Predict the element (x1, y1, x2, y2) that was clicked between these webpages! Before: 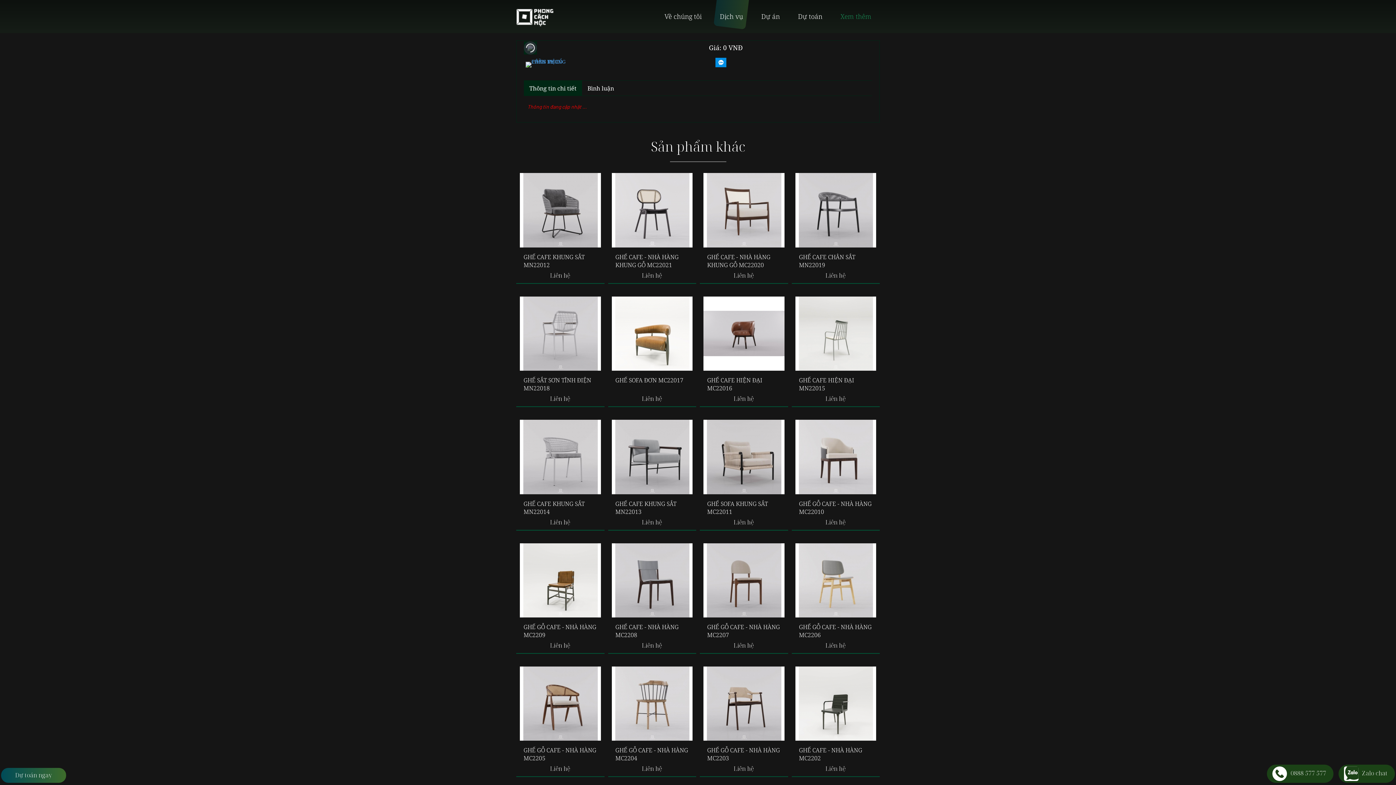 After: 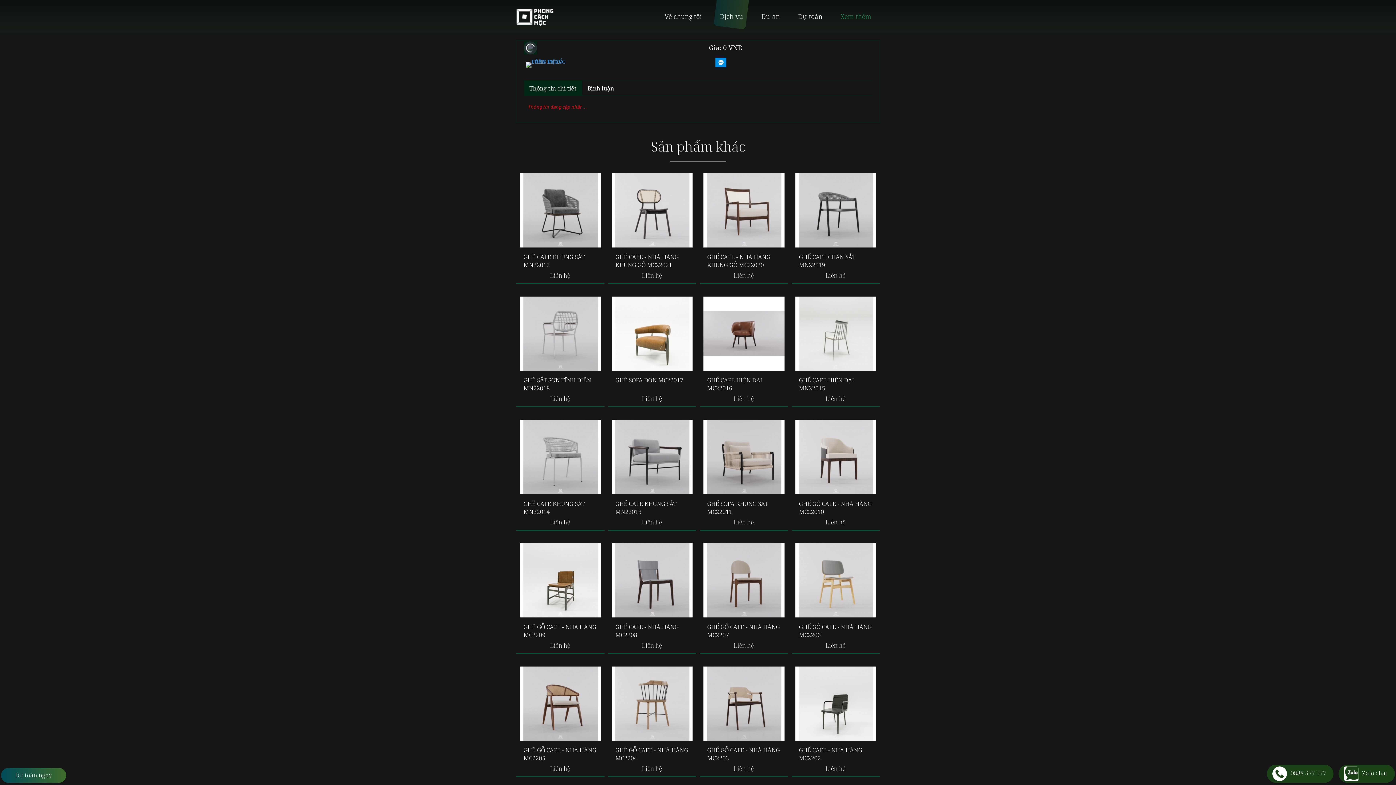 Action: bbox: (1338, 765, 1395, 783) label: Zalo chat